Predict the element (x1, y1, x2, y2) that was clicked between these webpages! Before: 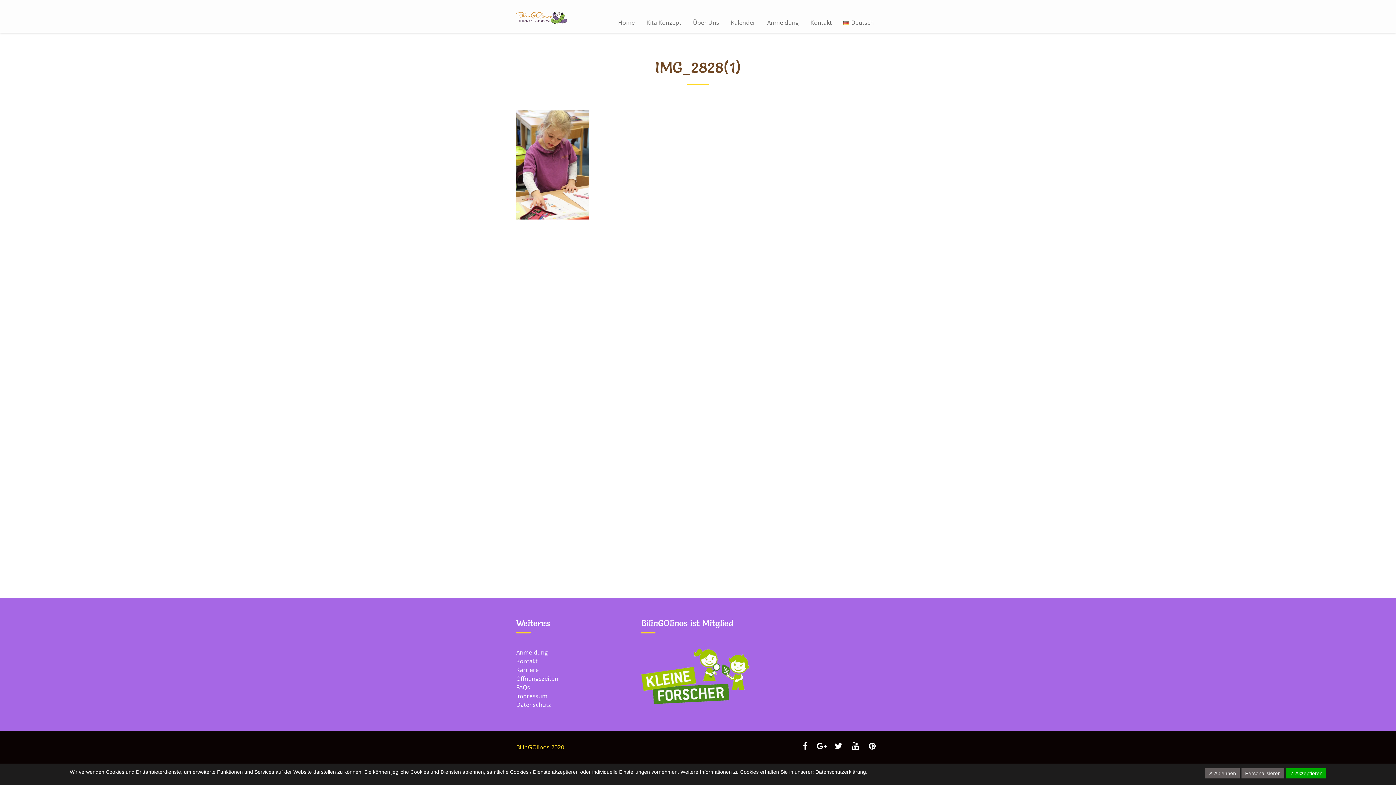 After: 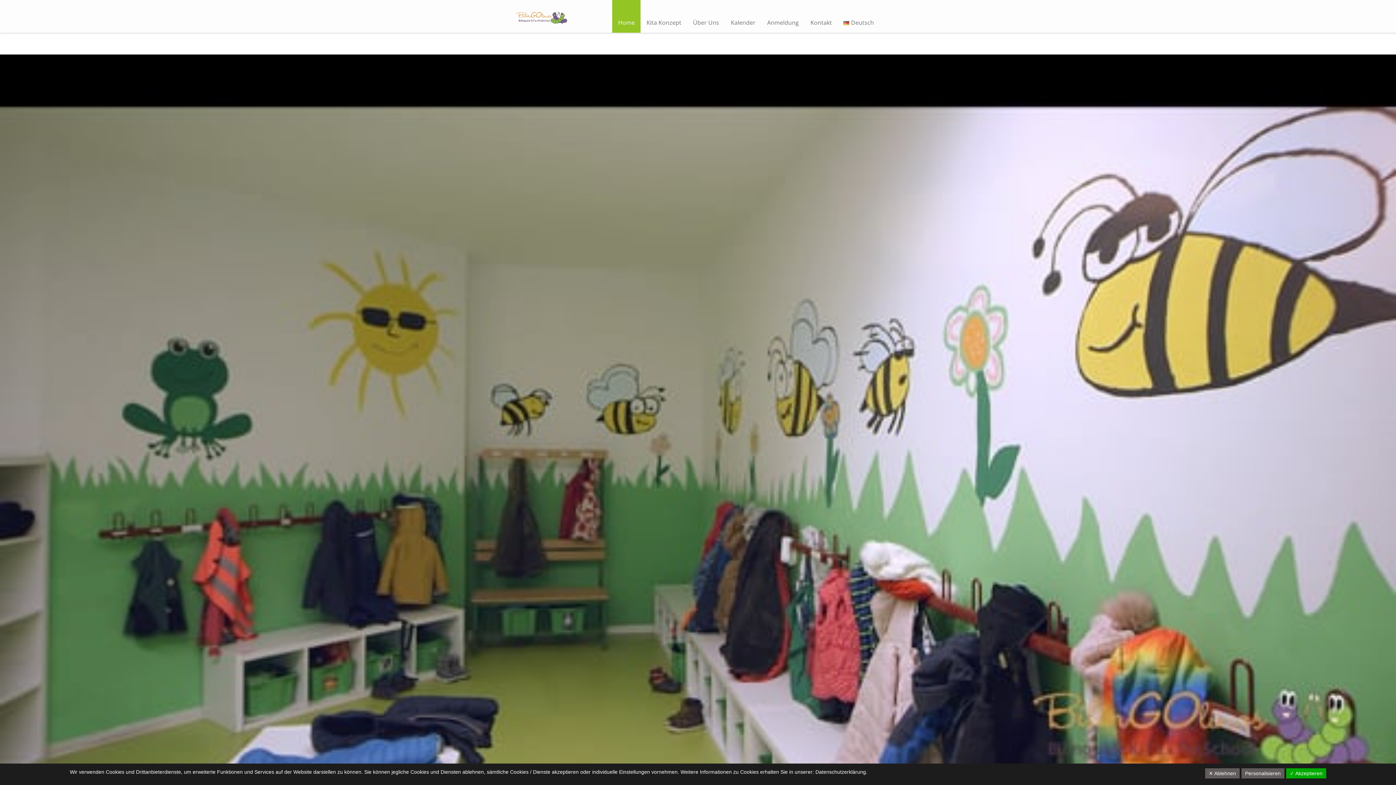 Action: label: Home bbox: (612, 0, 640, 32)